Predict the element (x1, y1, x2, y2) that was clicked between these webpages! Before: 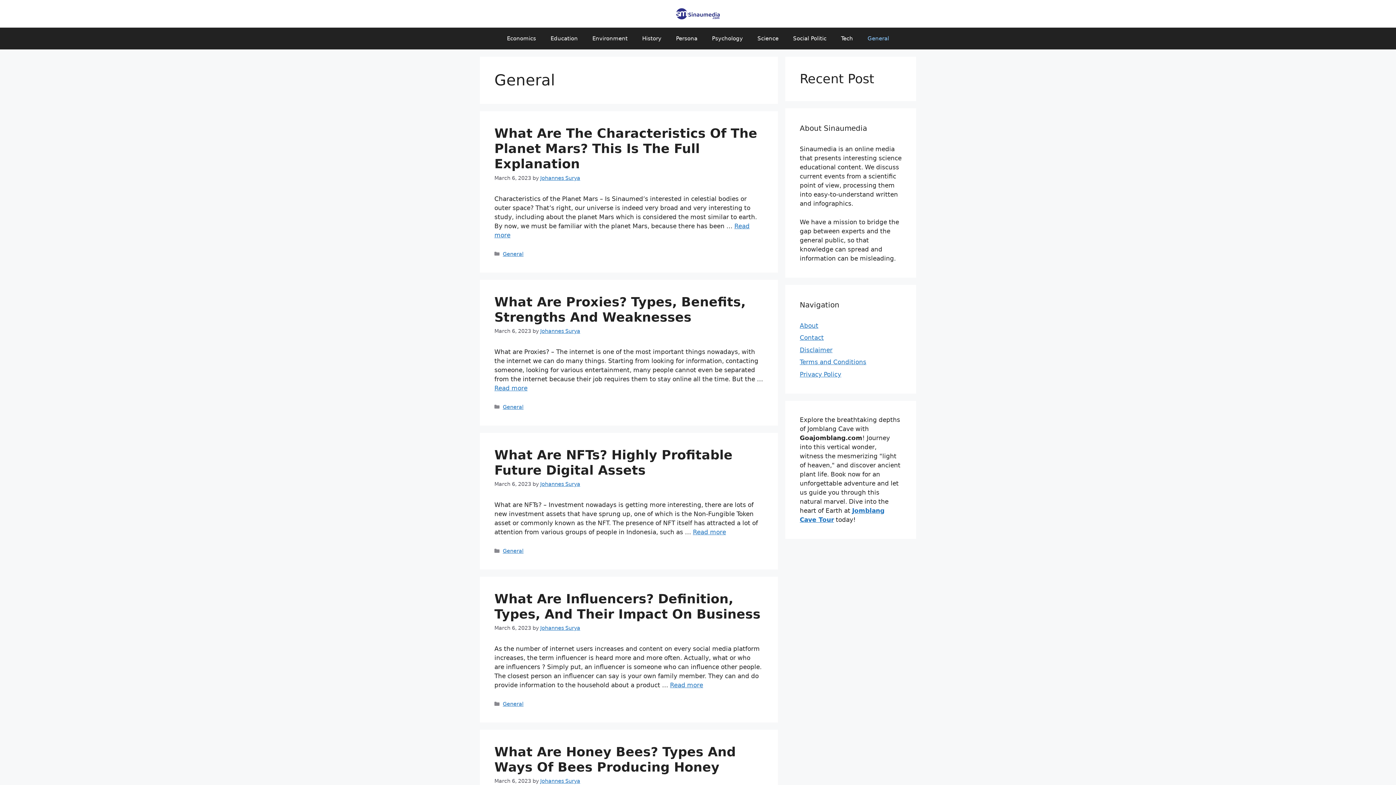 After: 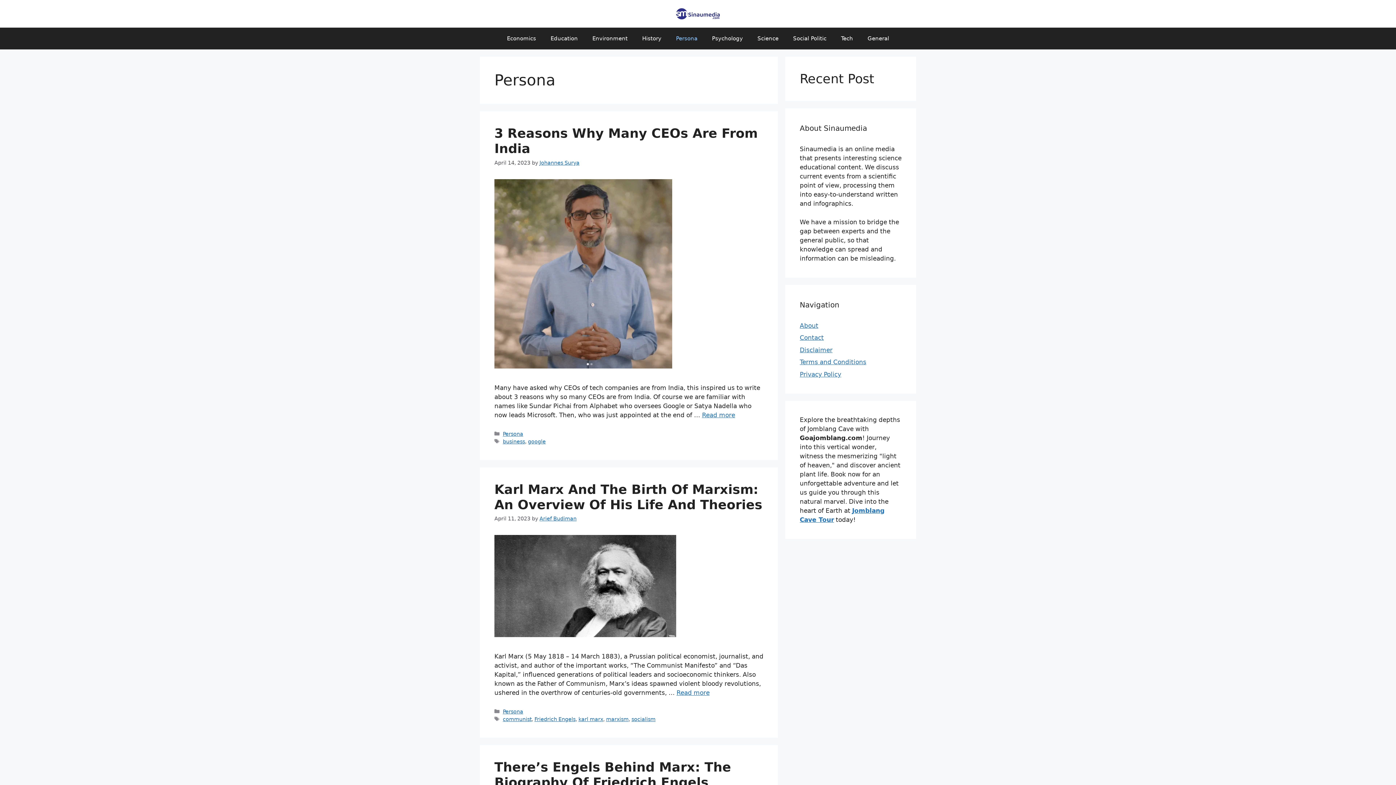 Action: bbox: (668, 27, 704, 49) label: Persona